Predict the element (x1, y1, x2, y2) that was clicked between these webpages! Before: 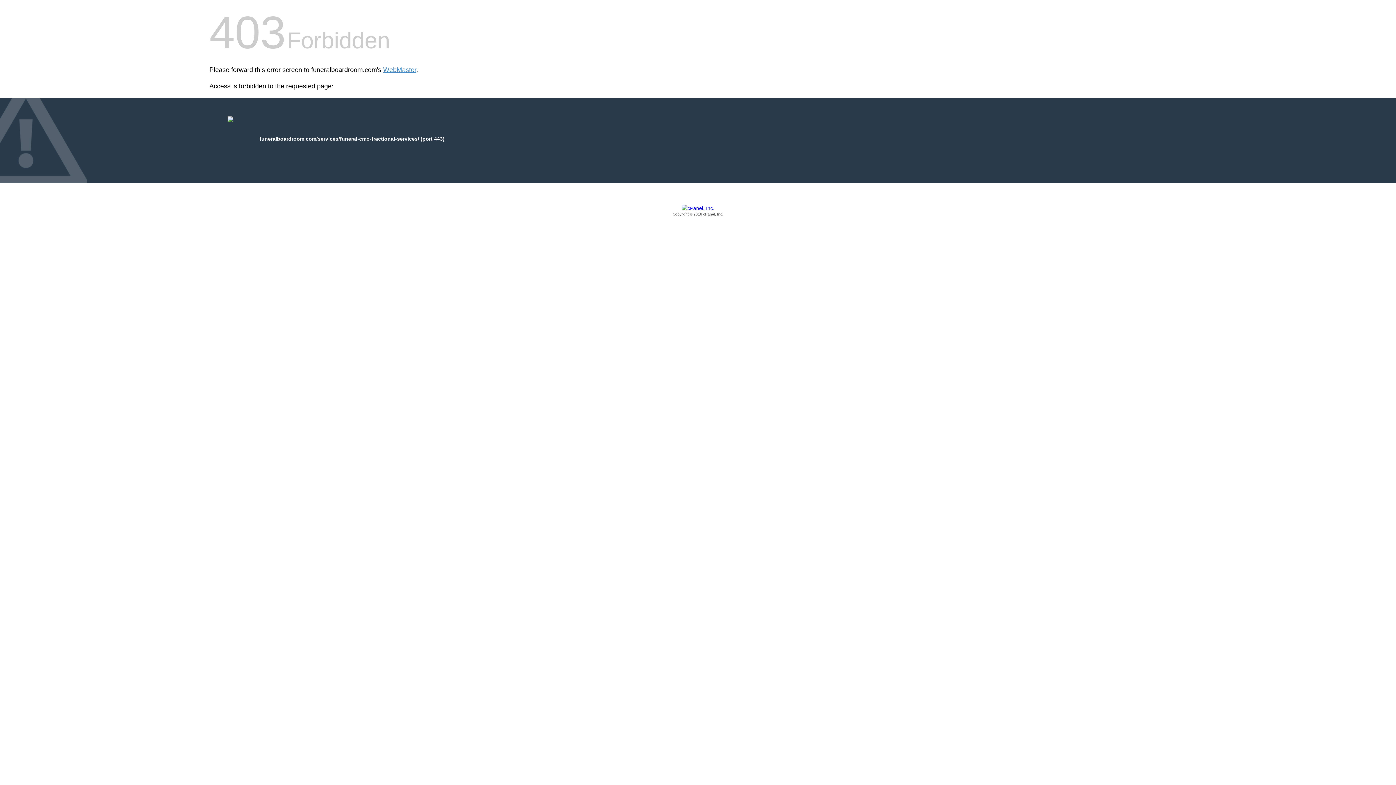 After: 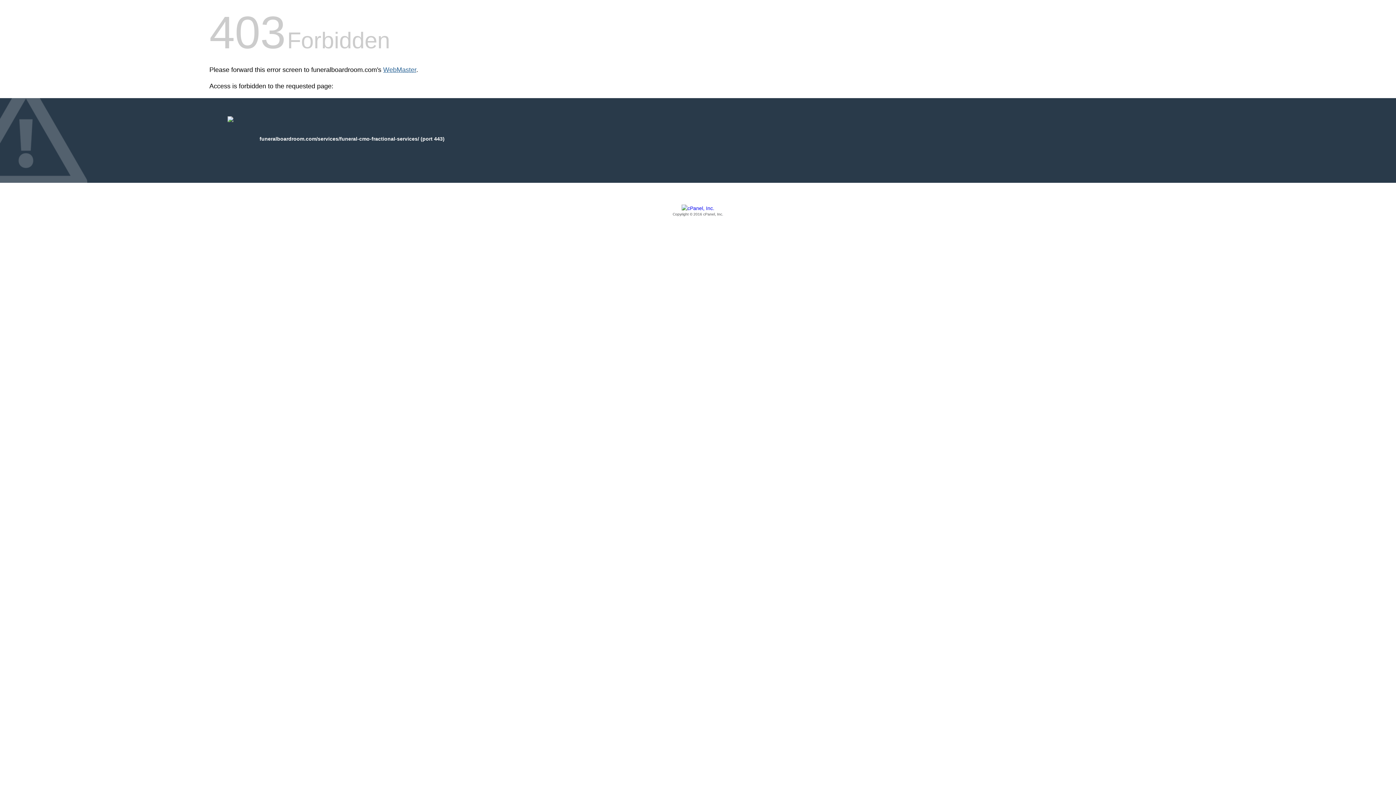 Action: label: WebMaster bbox: (383, 66, 416, 73)